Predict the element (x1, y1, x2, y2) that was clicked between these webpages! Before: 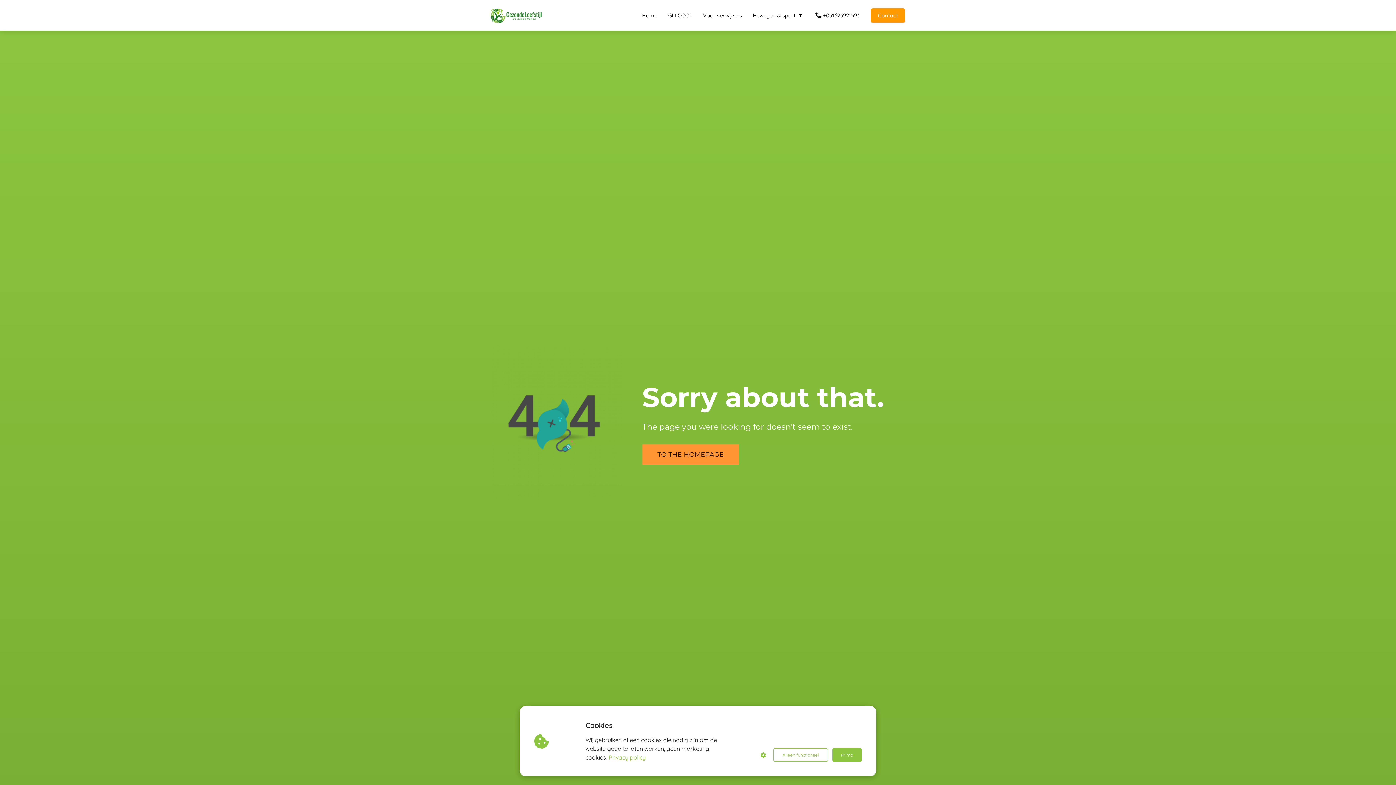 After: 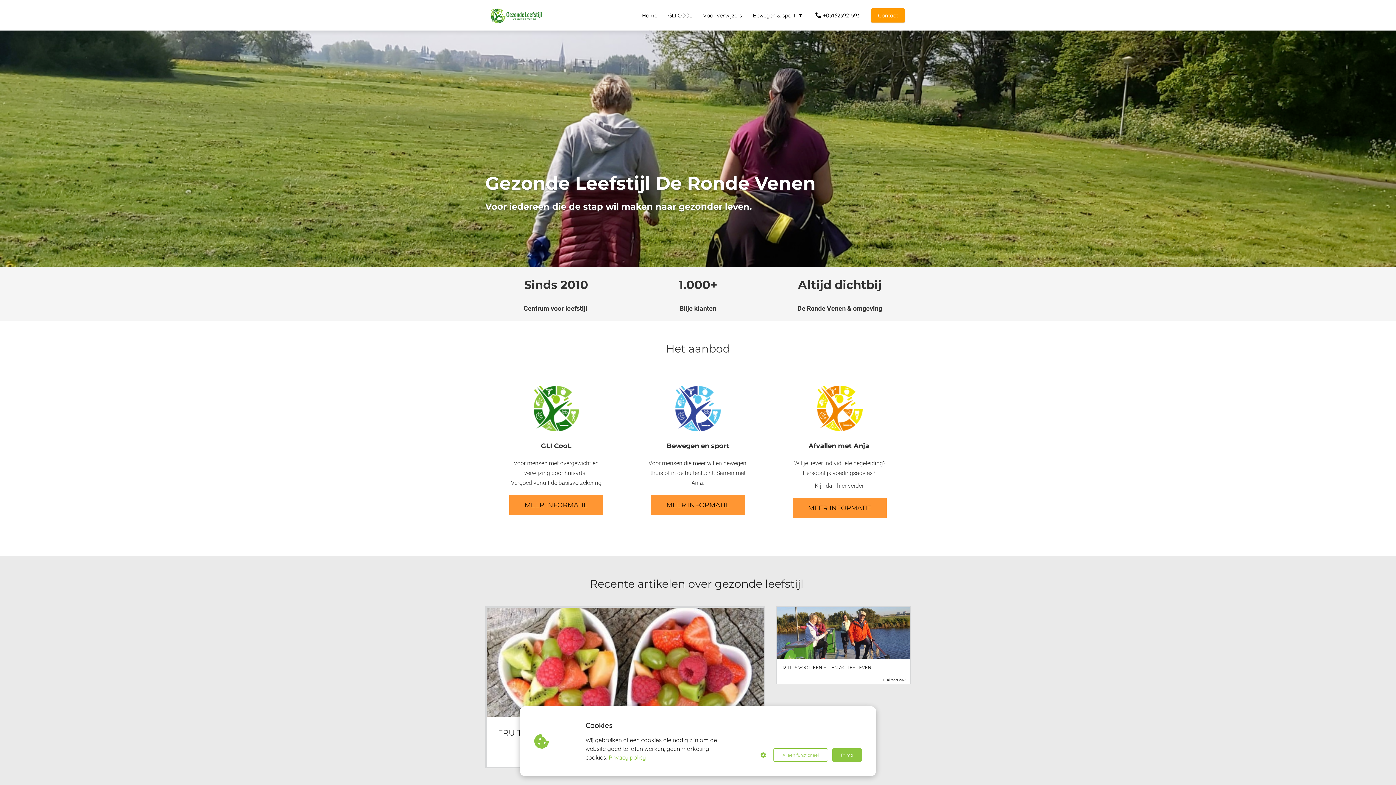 Action: bbox: (642, 444, 739, 465) label: TO THE HOMEPAGE